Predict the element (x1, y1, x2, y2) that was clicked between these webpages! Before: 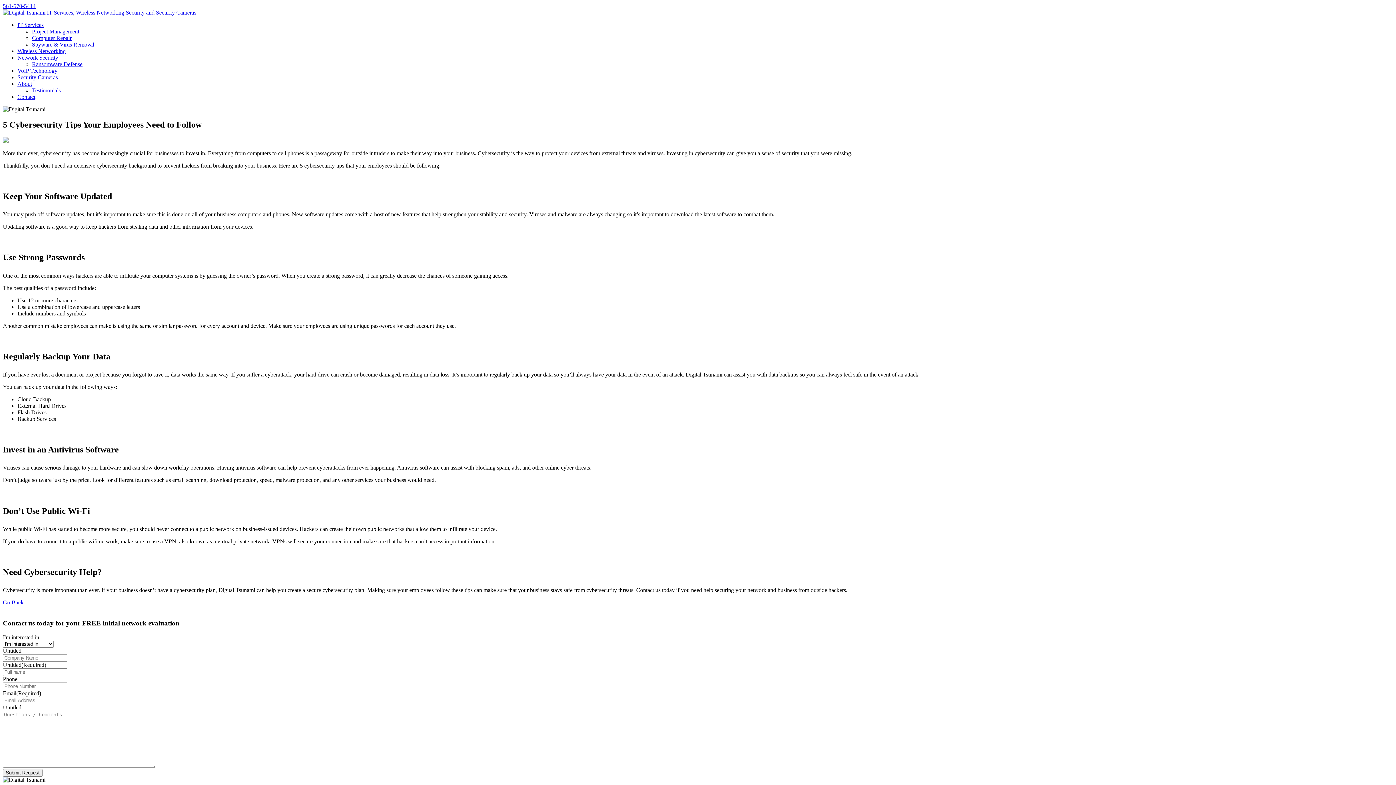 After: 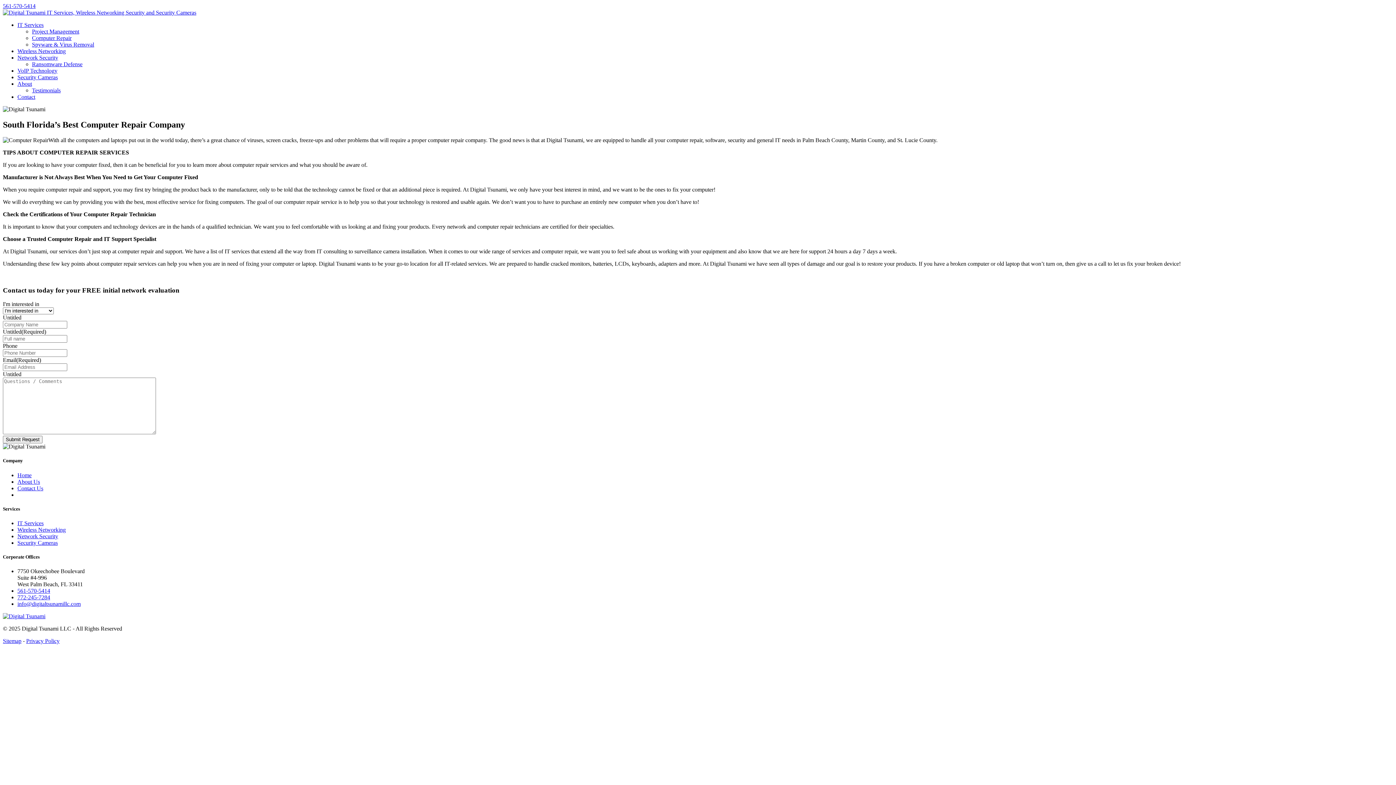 Action: bbox: (32, 34, 71, 41) label: Computer Repair